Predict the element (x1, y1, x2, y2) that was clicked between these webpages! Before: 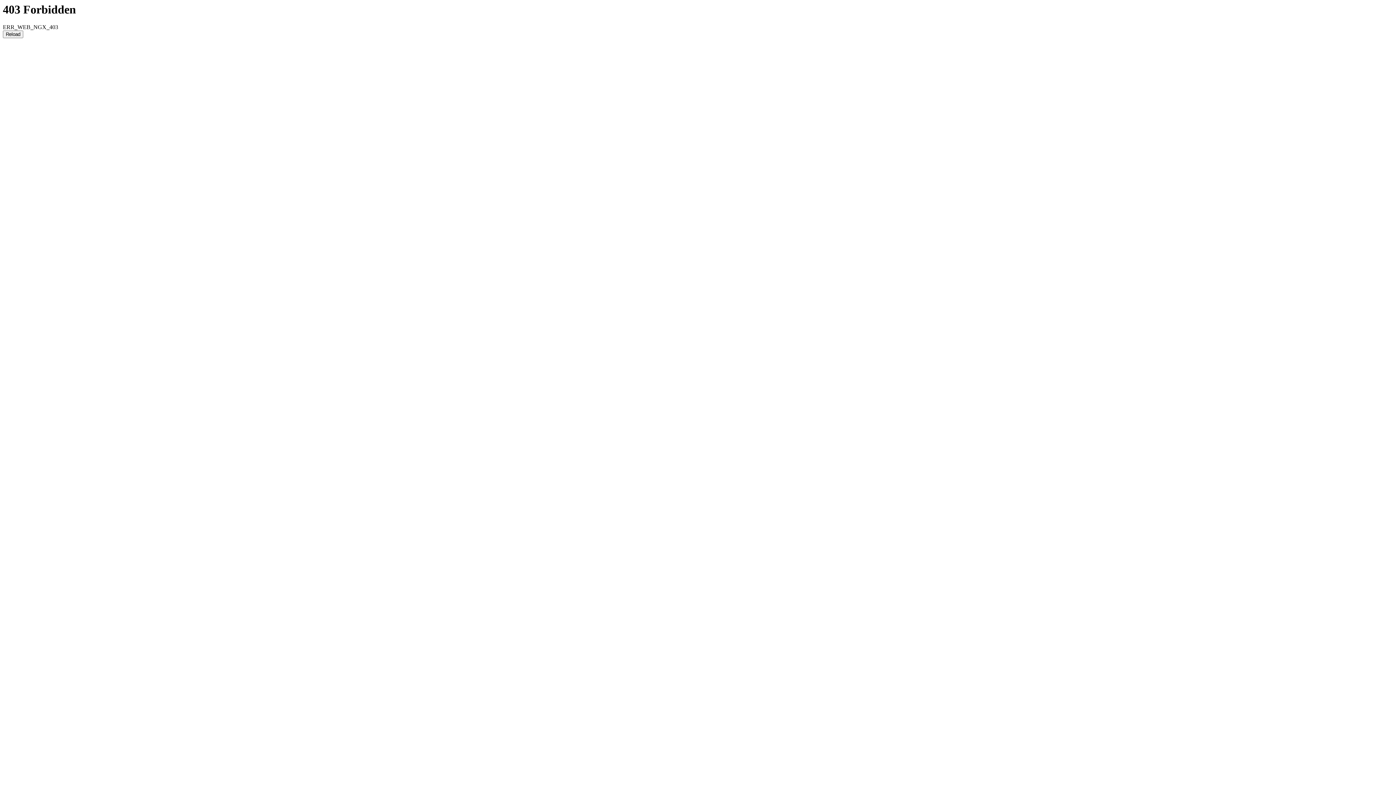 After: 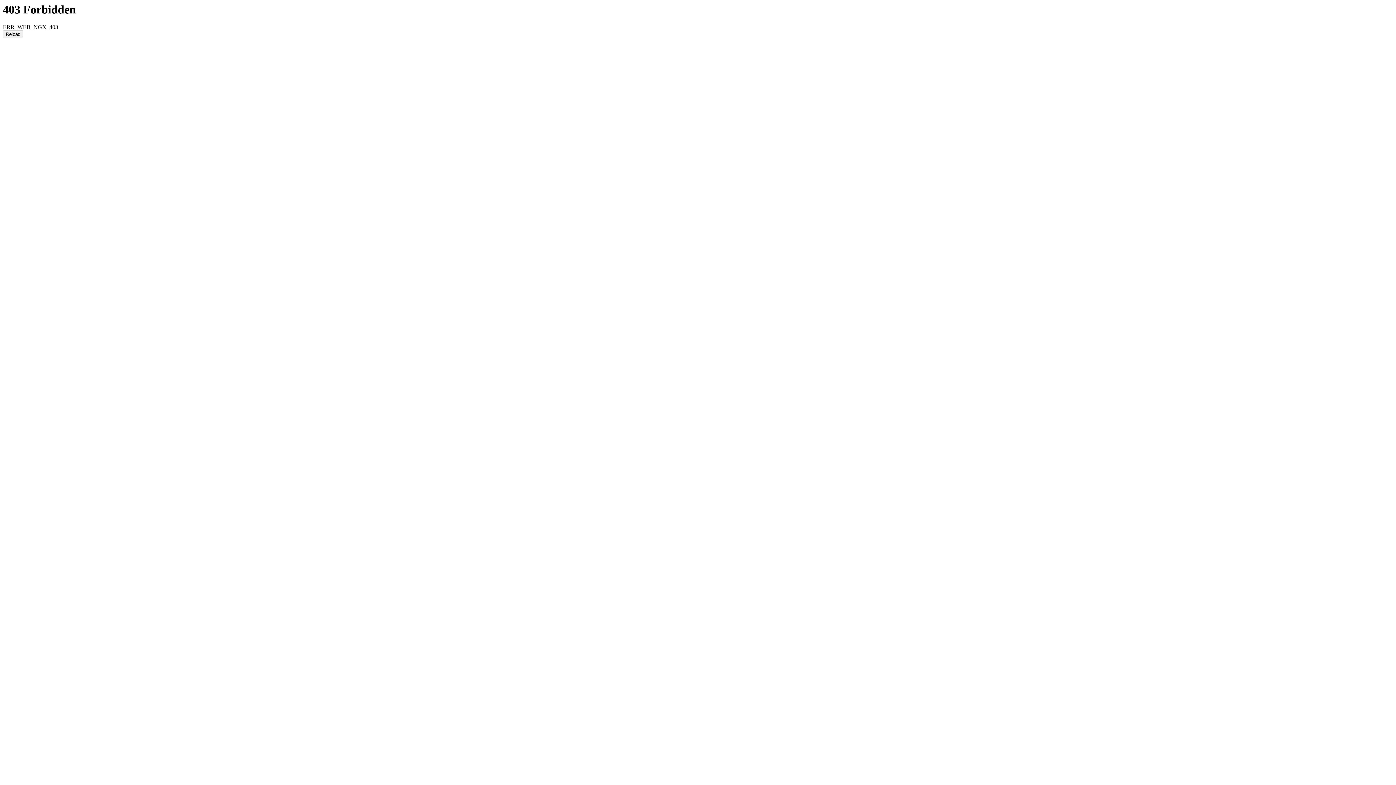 Action: bbox: (2, 30, 23, 38) label: Reload